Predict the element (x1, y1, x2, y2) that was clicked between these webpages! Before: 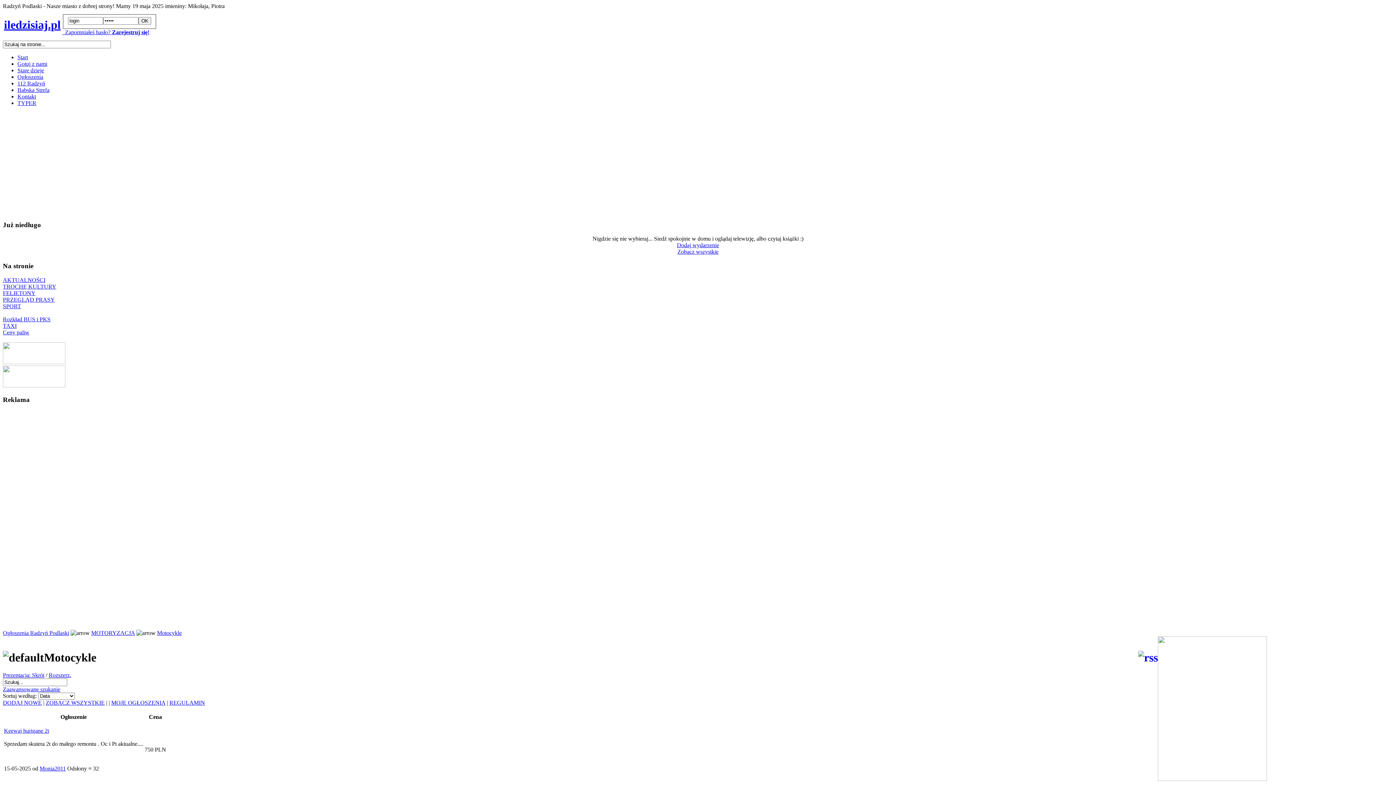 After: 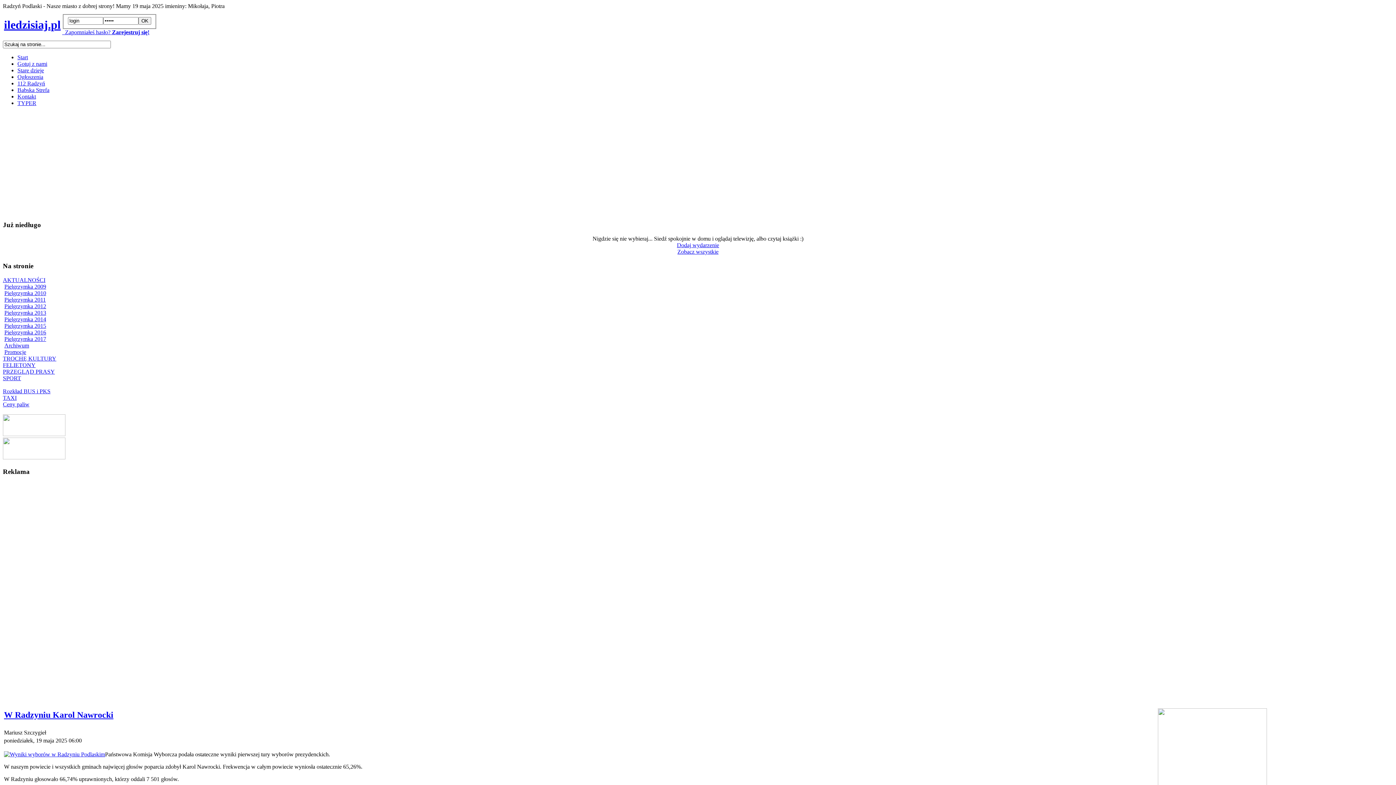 Action: label: AKTUALNOŚCI bbox: (2, 277, 45, 283)